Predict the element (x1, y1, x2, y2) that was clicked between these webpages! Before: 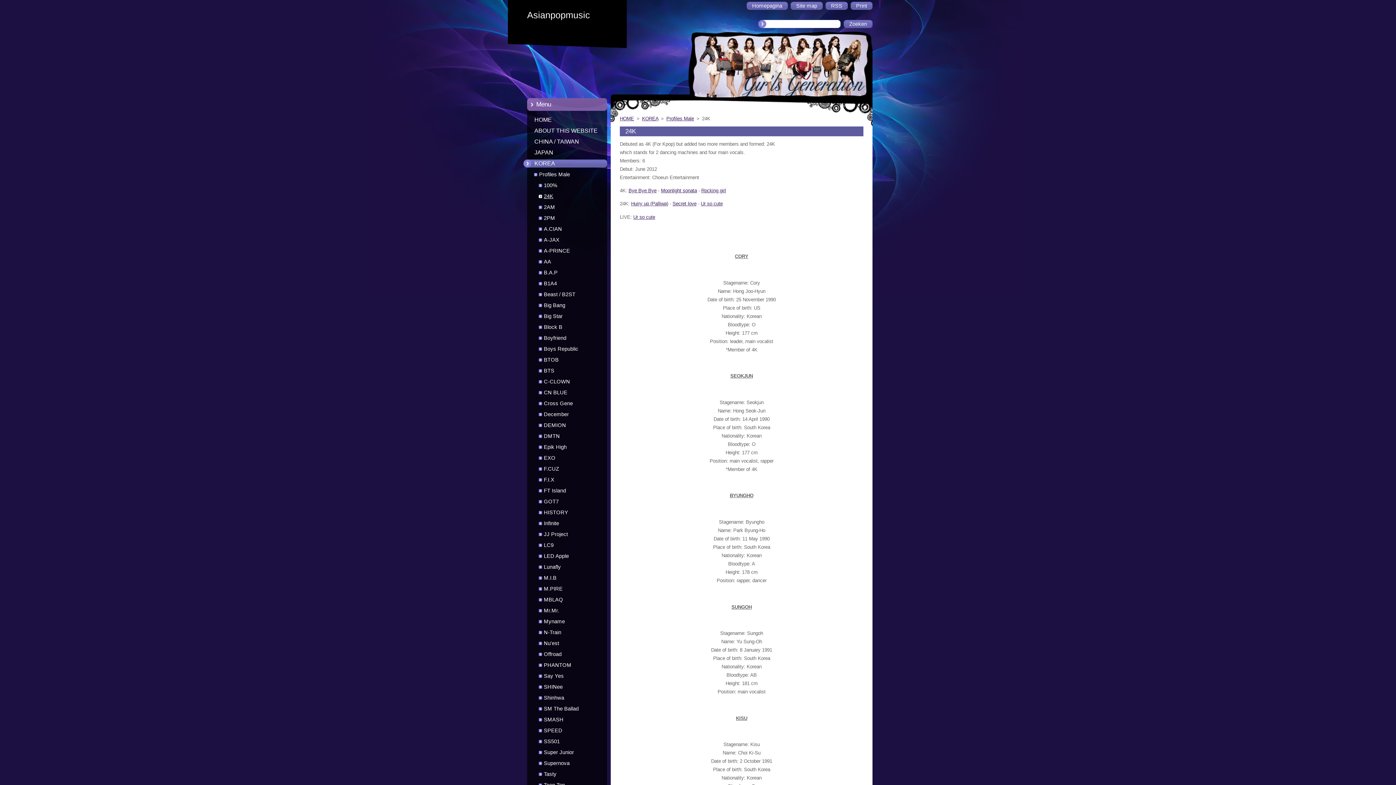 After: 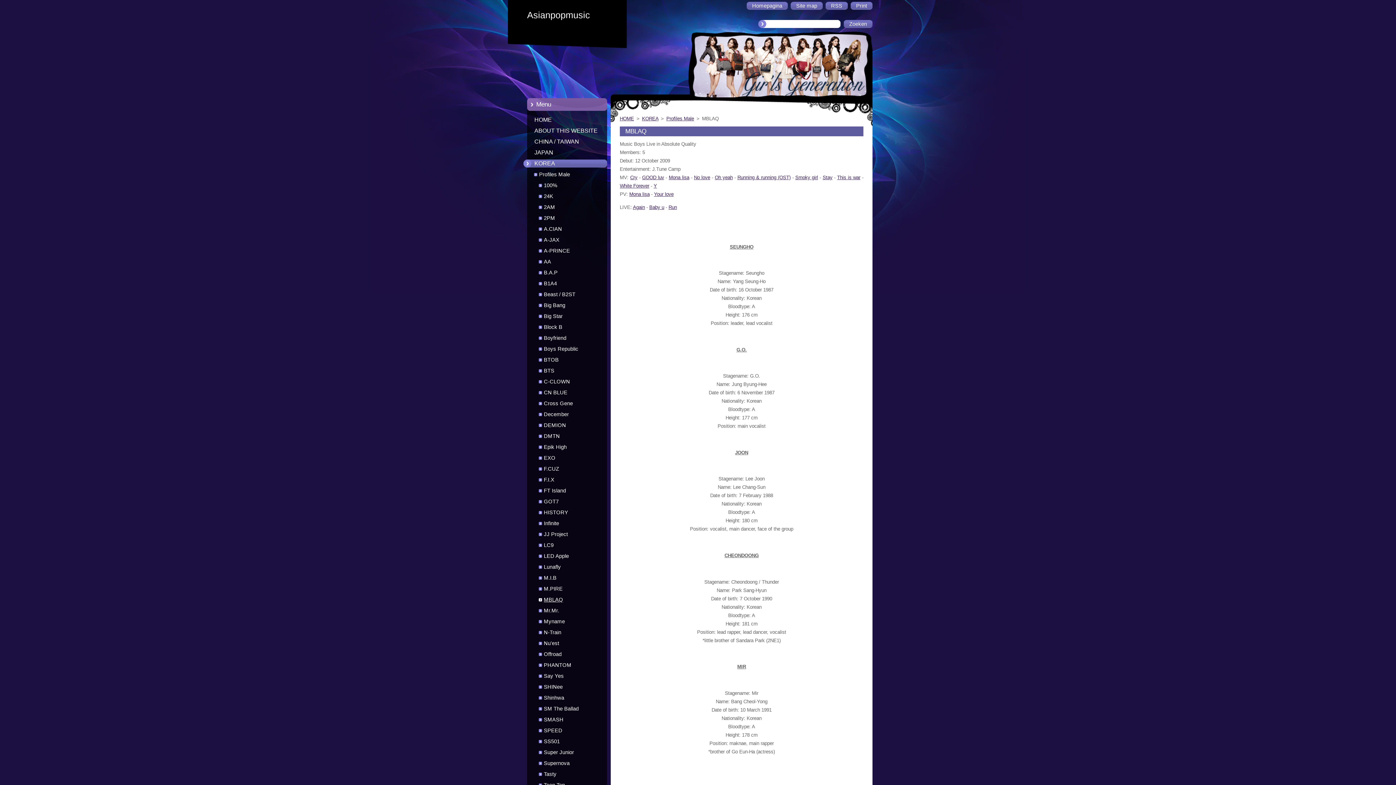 Action: label: MBLAQ bbox: (528, 594, 626, 605)